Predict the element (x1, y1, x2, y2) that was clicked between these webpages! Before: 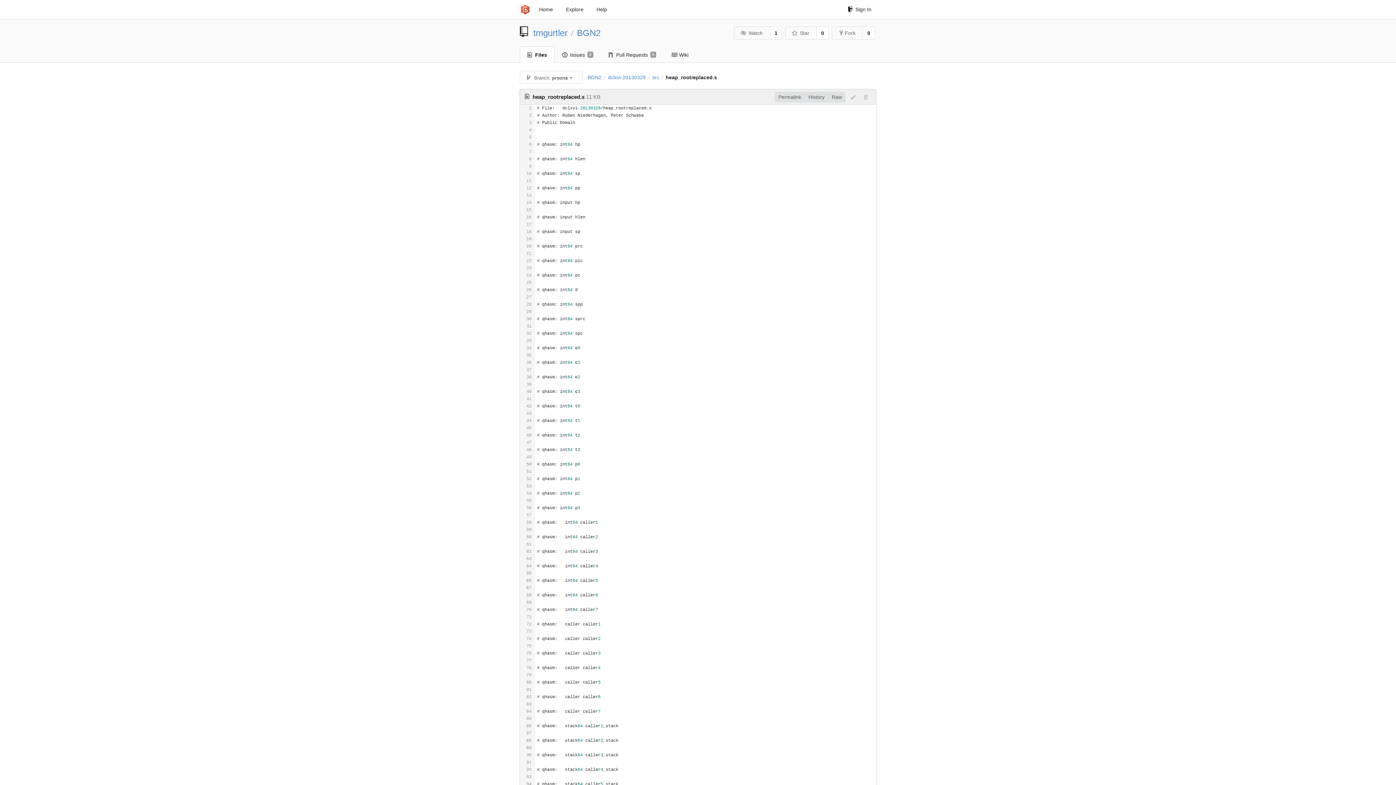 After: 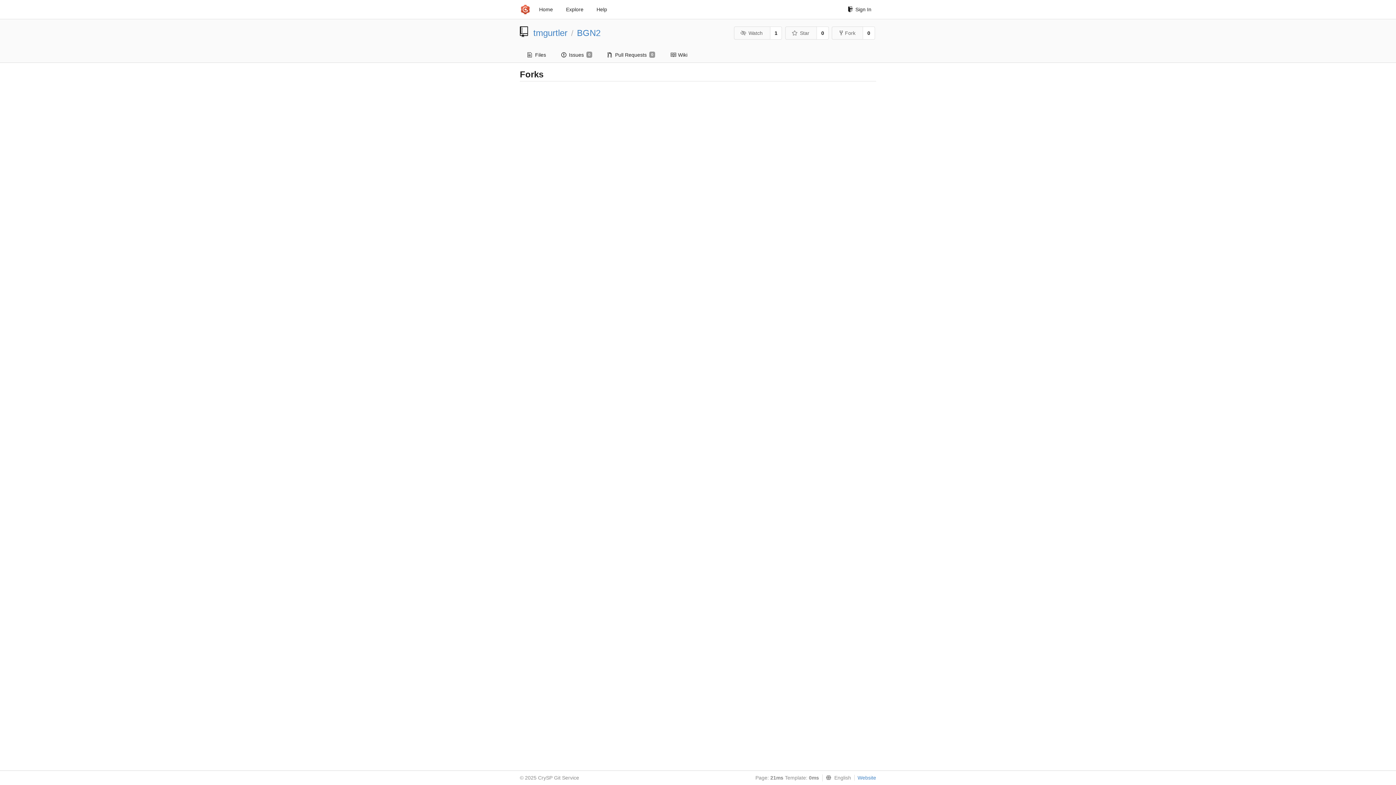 Action: bbox: (862, 26, 875, 39) label: 0